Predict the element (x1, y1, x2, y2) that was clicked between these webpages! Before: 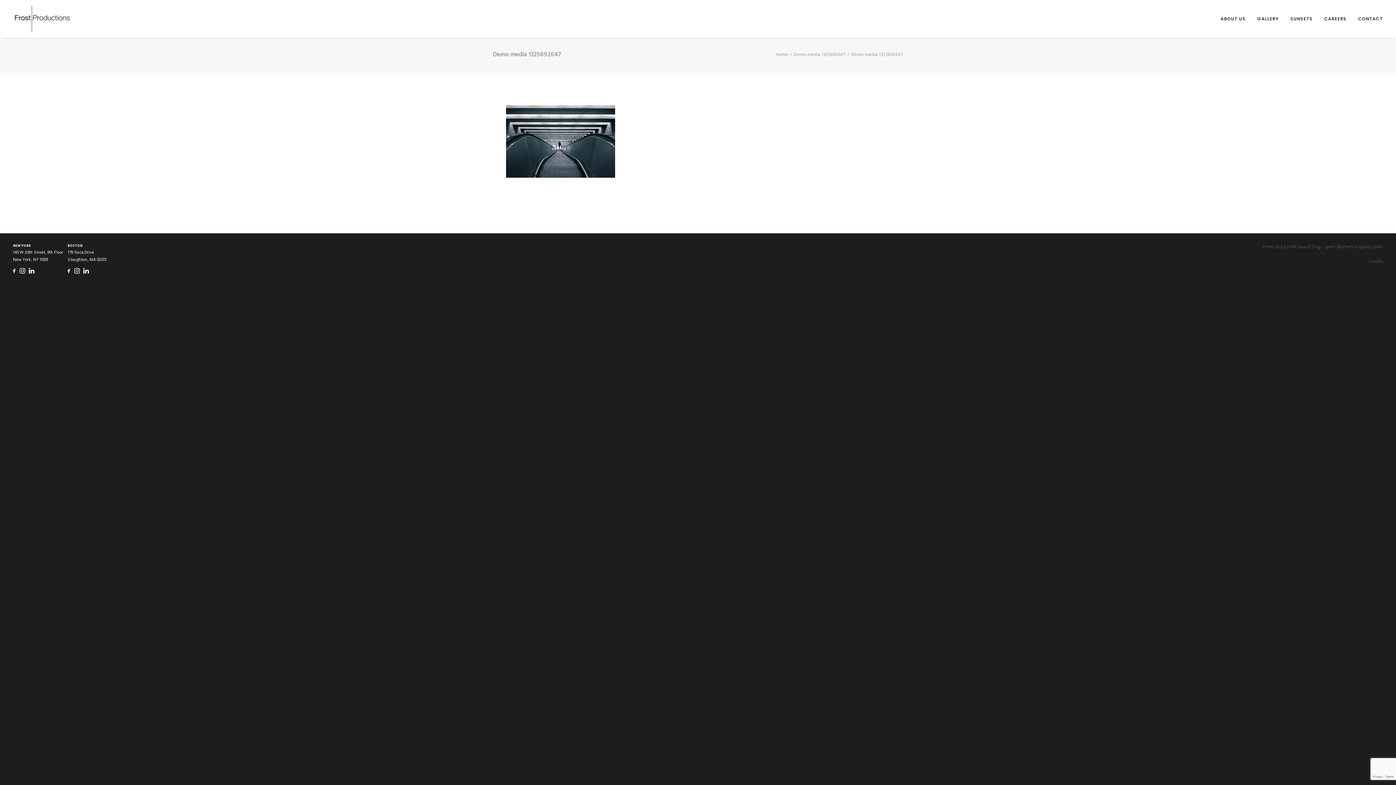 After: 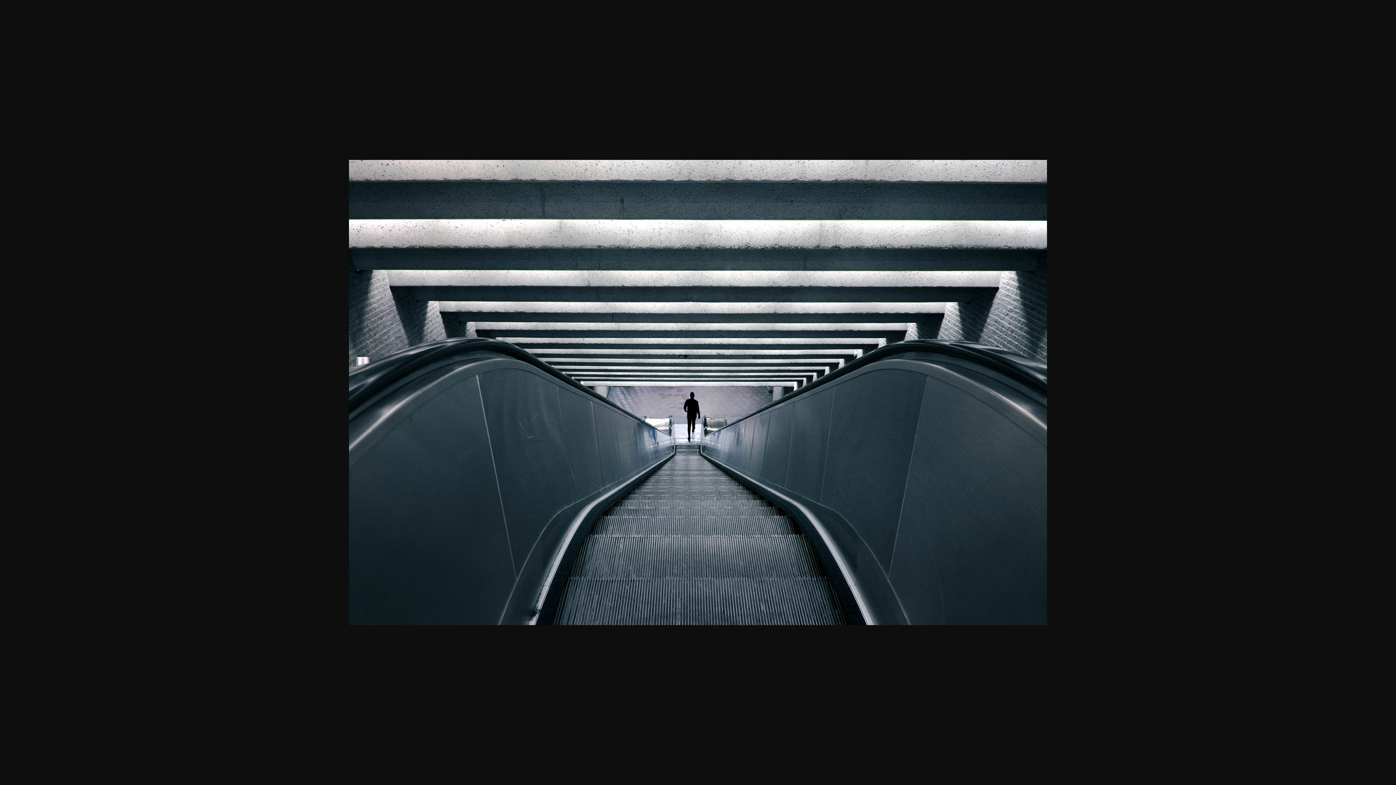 Action: bbox: (506, 172, 615, 180)